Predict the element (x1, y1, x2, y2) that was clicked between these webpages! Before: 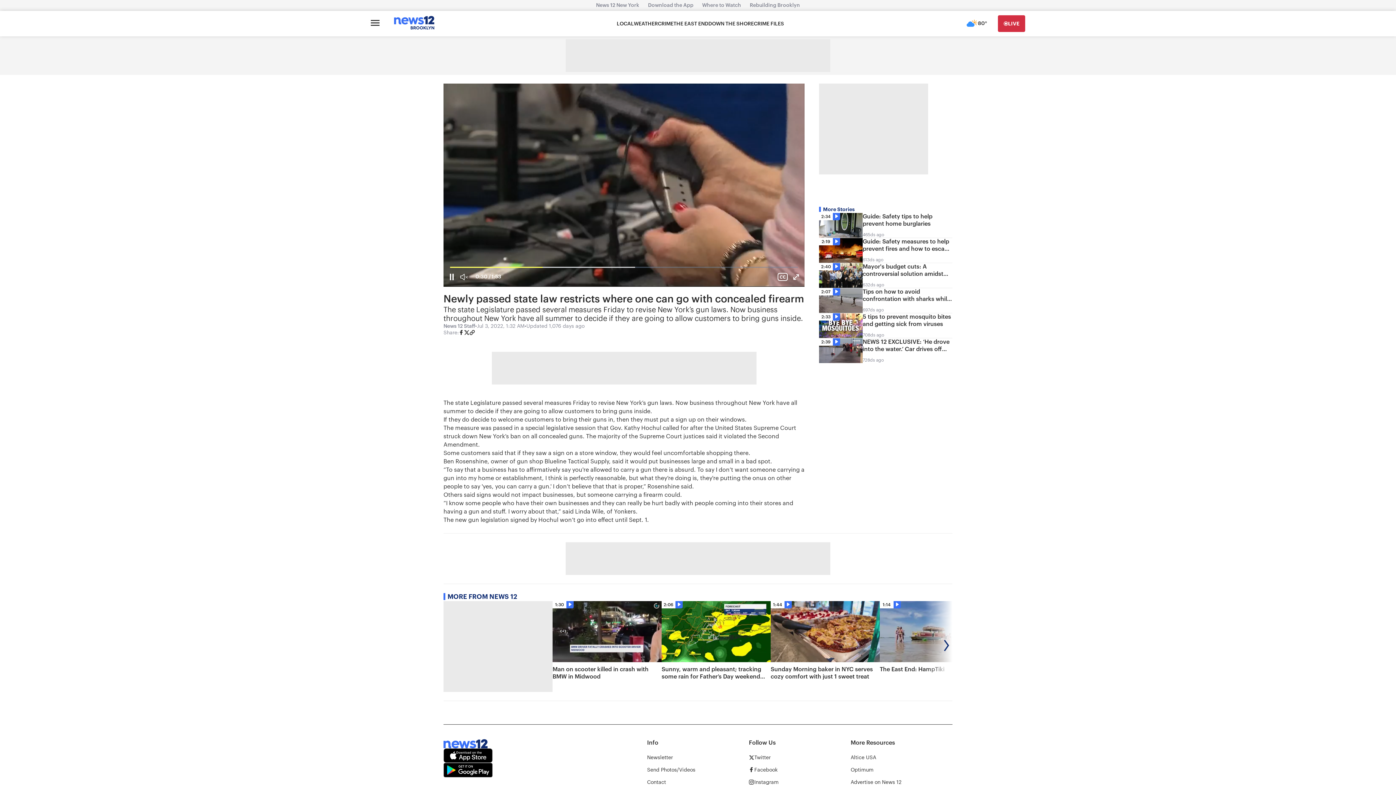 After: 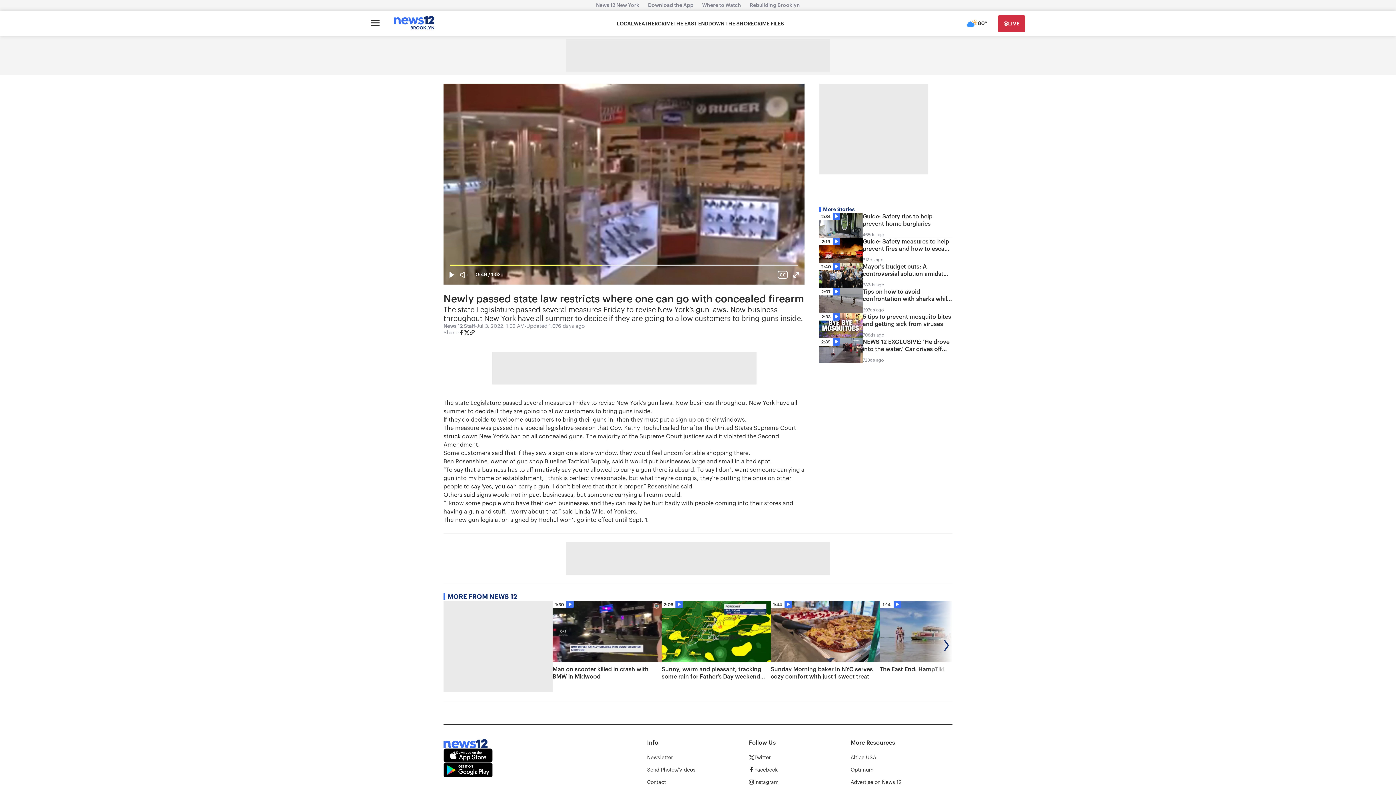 Action: bbox: (446, 265, 457, 288)